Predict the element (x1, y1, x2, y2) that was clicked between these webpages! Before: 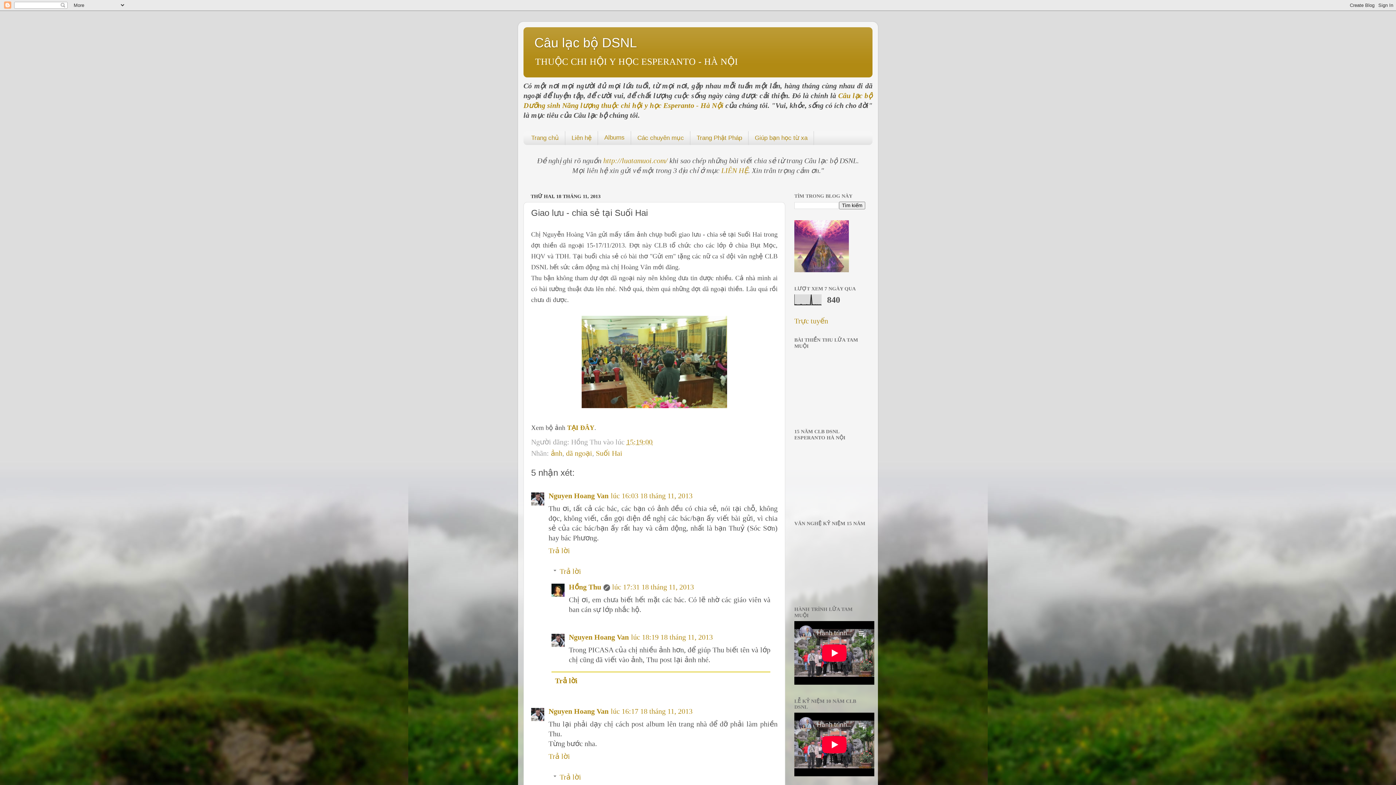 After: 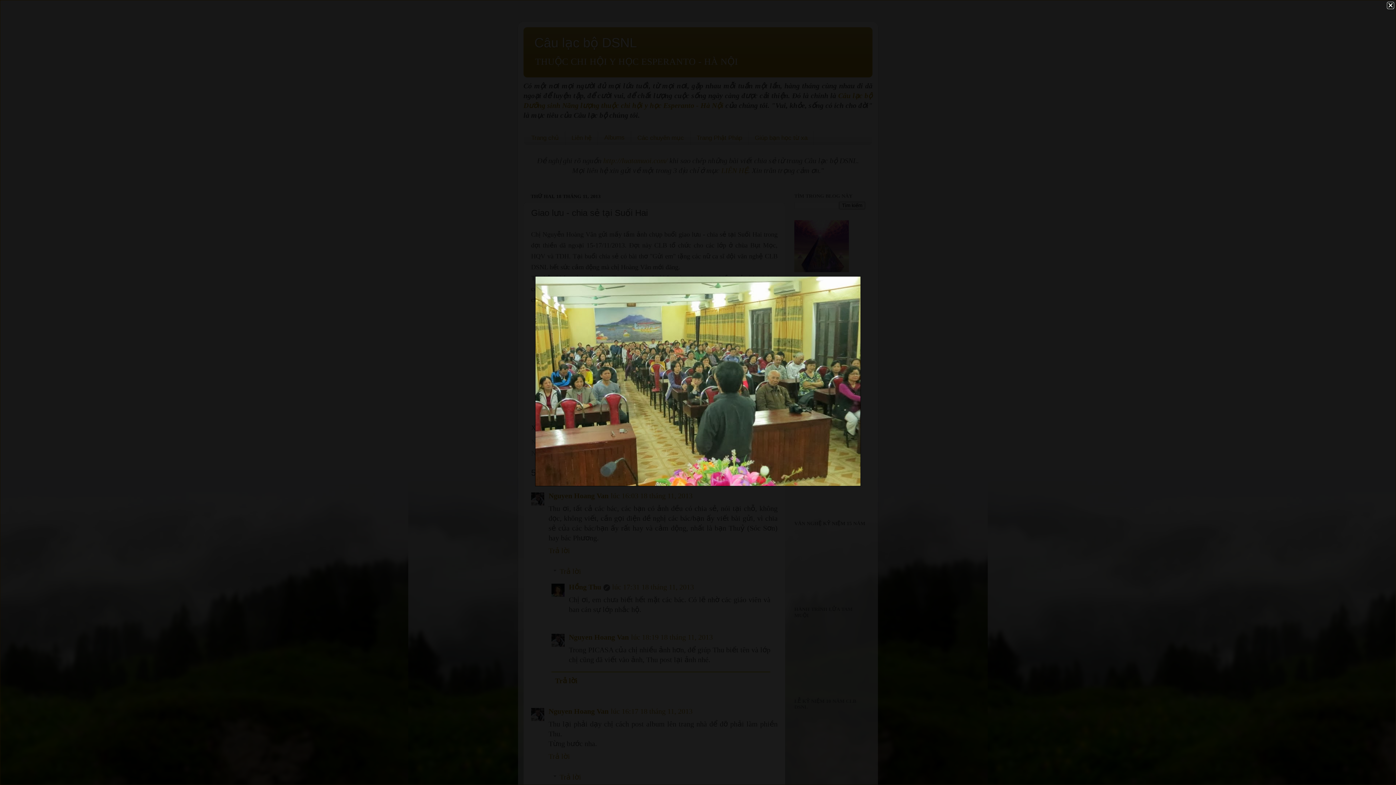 Action: bbox: (581, 401, 727, 410)